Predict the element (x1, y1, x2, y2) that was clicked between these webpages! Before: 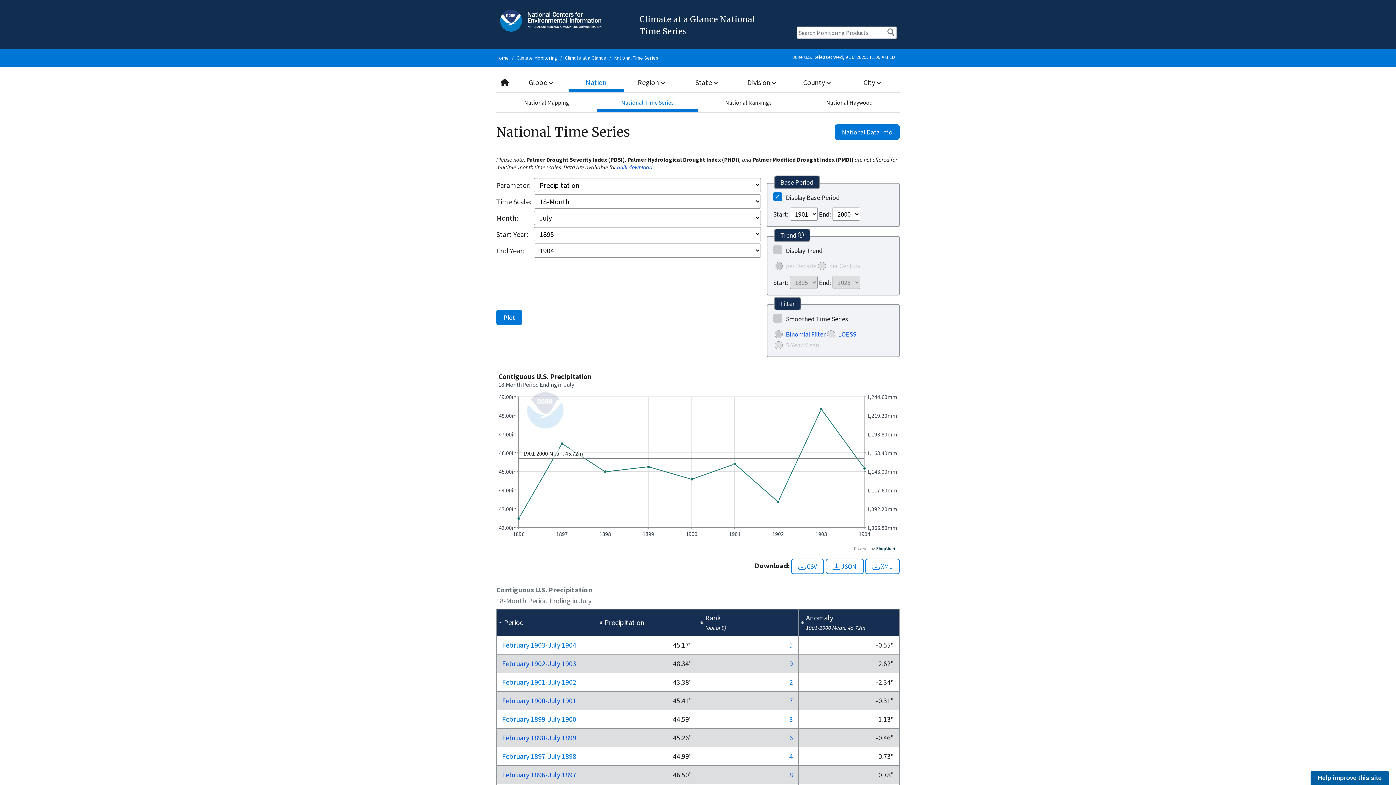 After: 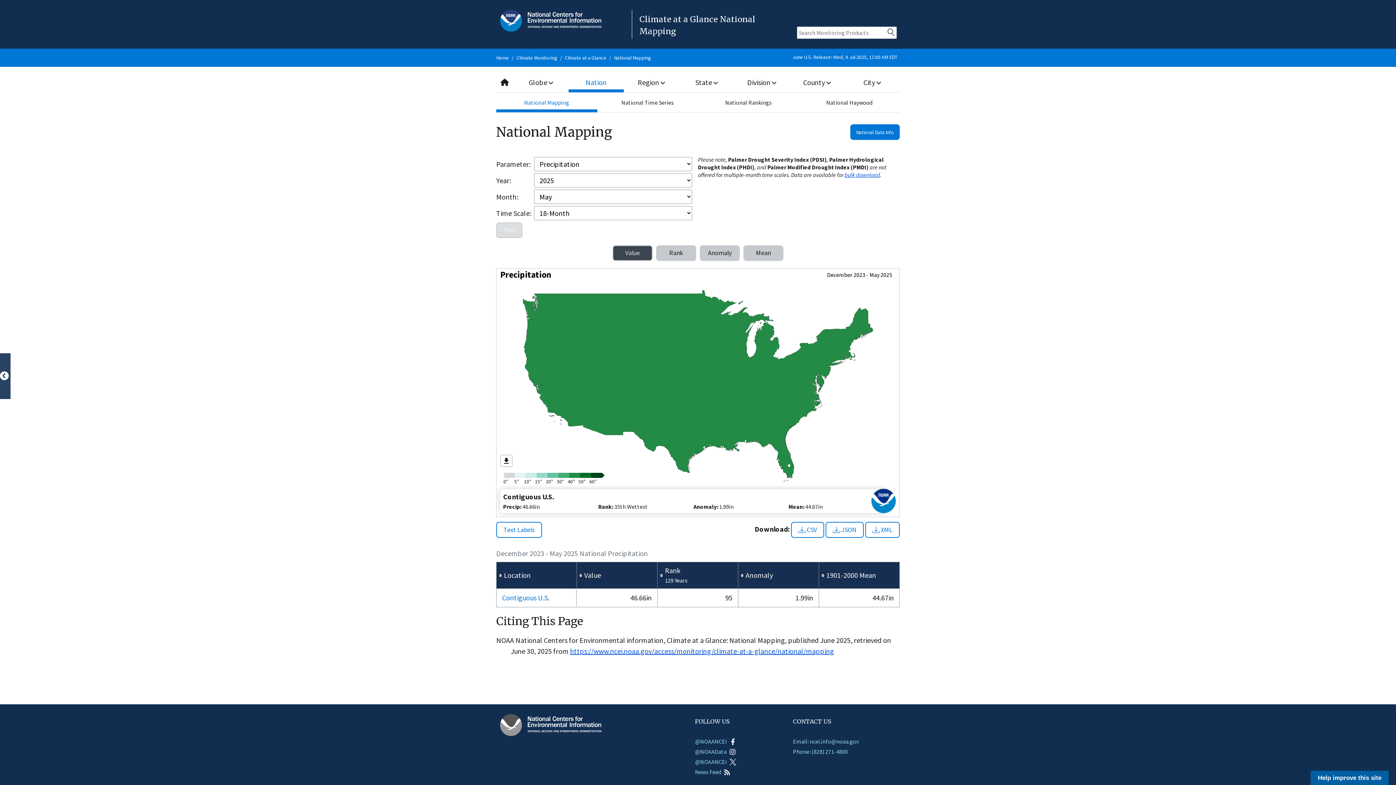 Action: label: National Mapping bbox: (496, 92, 597, 112)